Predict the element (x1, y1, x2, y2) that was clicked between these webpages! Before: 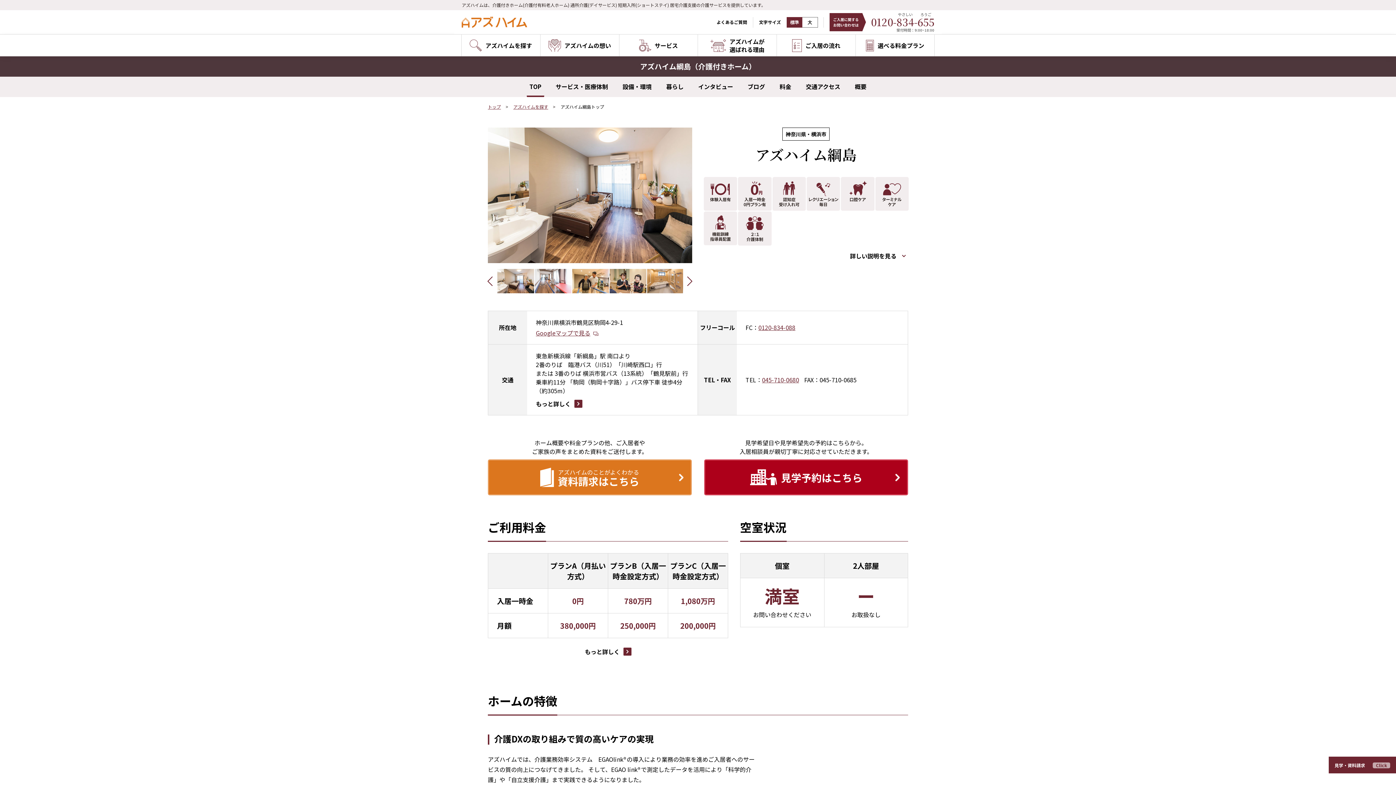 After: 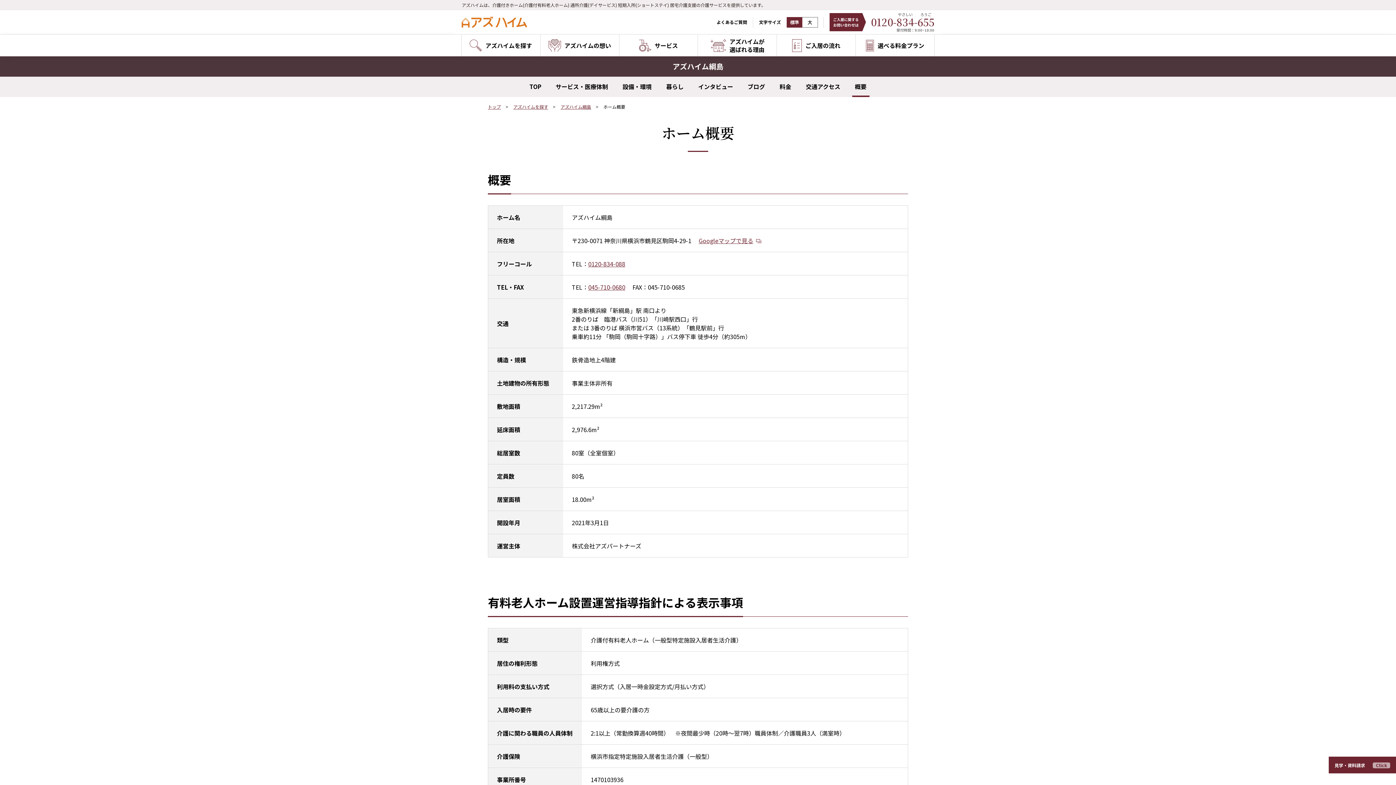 Action: bbox: (852, 76, 869, 97) label: 概要